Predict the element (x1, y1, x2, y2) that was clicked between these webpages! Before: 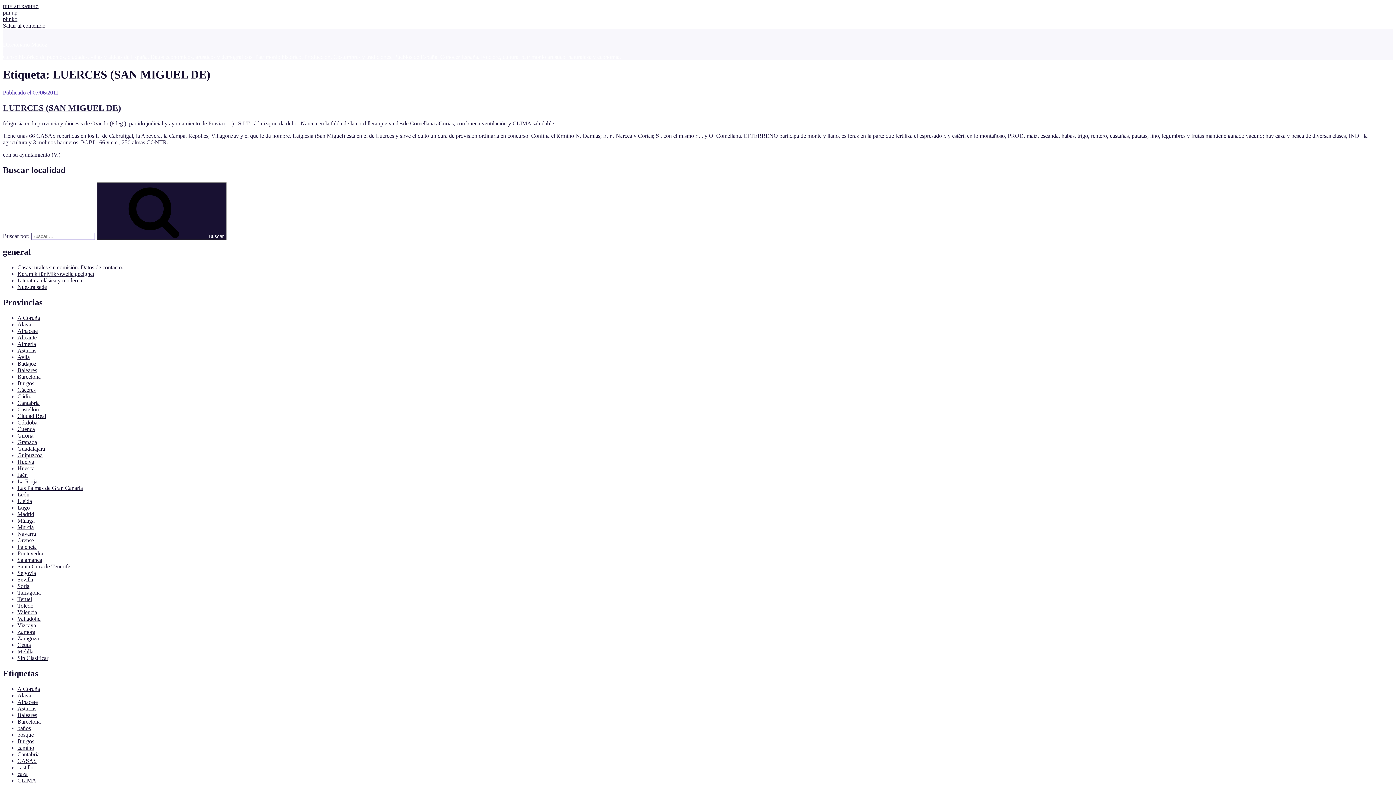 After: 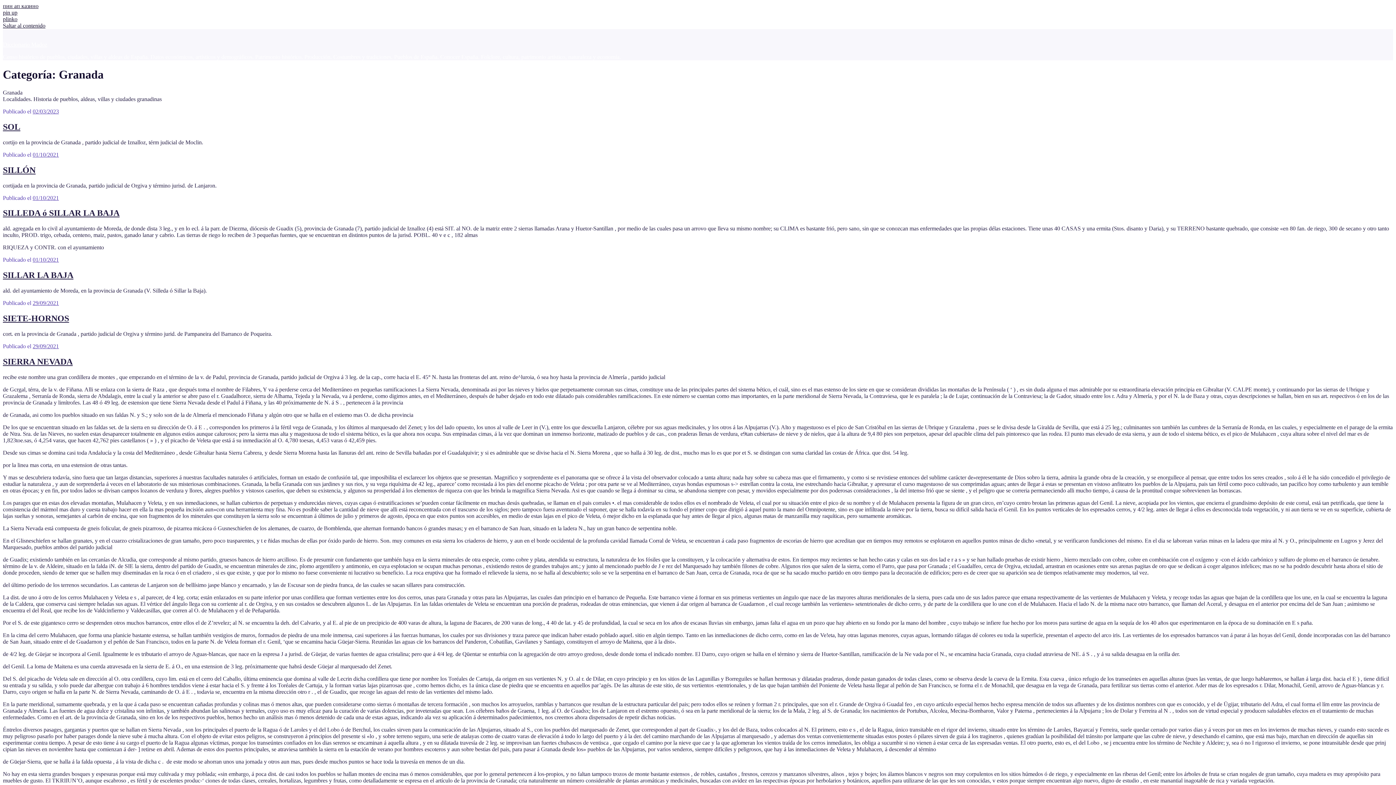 Action: bbox: (17, 439, 37, 445) label: Granada